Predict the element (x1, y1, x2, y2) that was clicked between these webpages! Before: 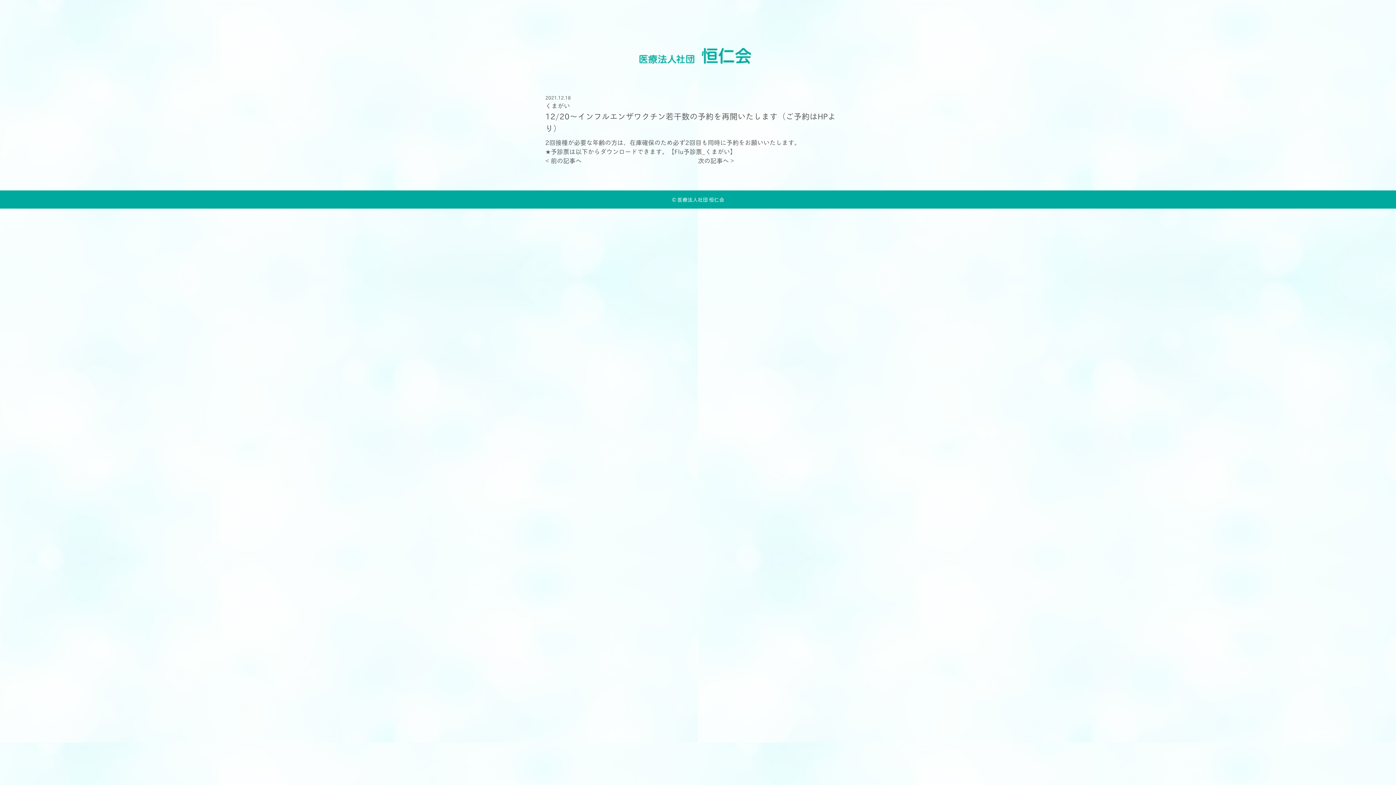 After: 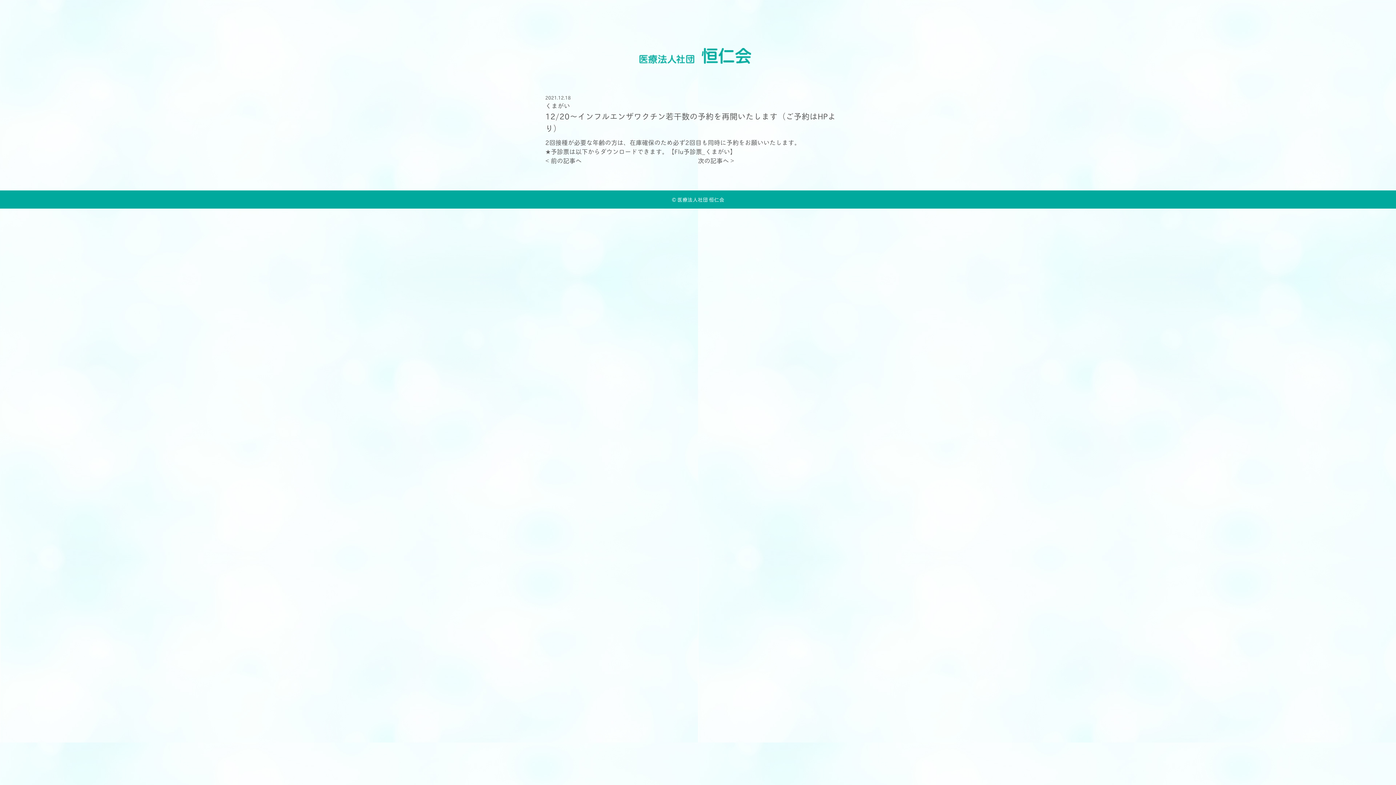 Action: label: Flu予診票_くまがい bbox: (674, 146, 730, 155)